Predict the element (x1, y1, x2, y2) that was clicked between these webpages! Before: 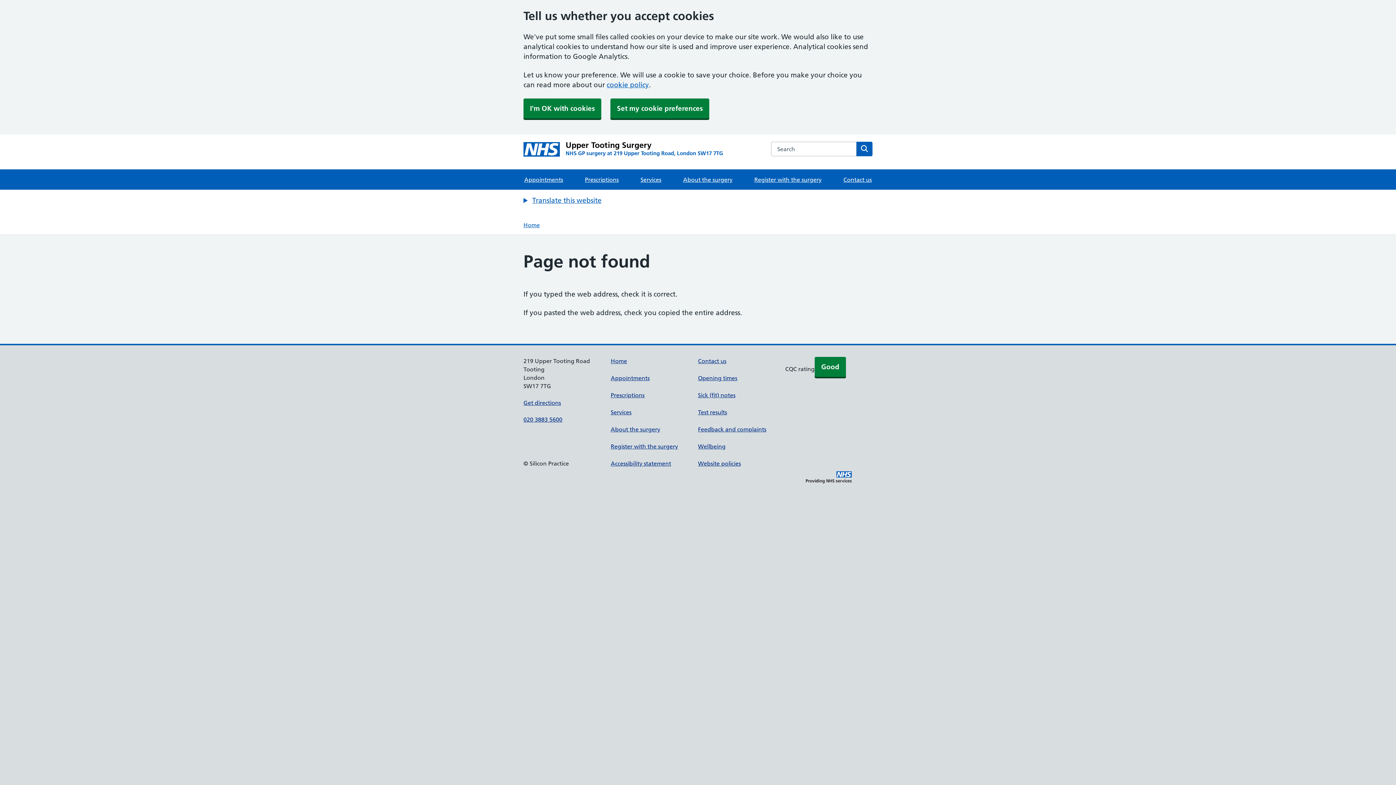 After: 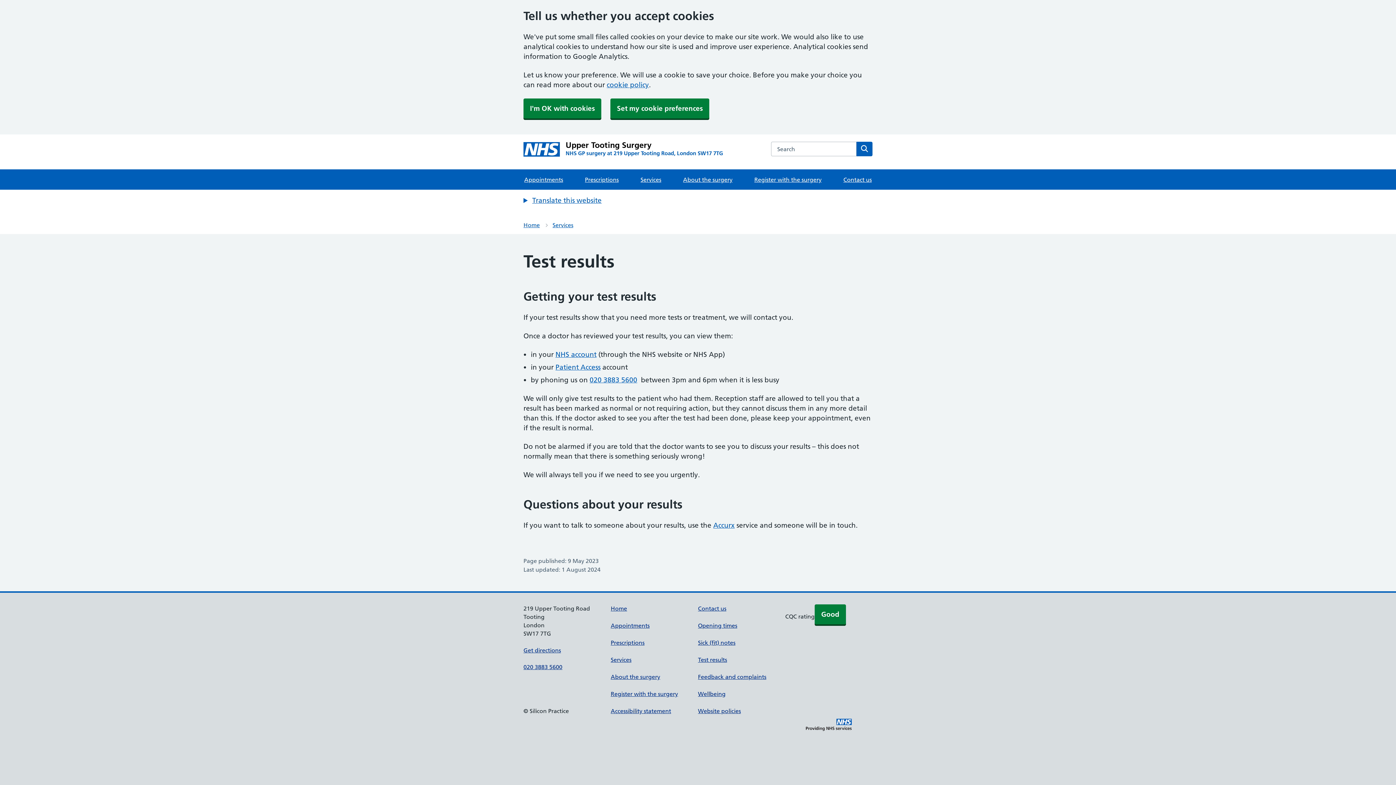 Action: bbox: (698, 408, 727, 416) label: Test results